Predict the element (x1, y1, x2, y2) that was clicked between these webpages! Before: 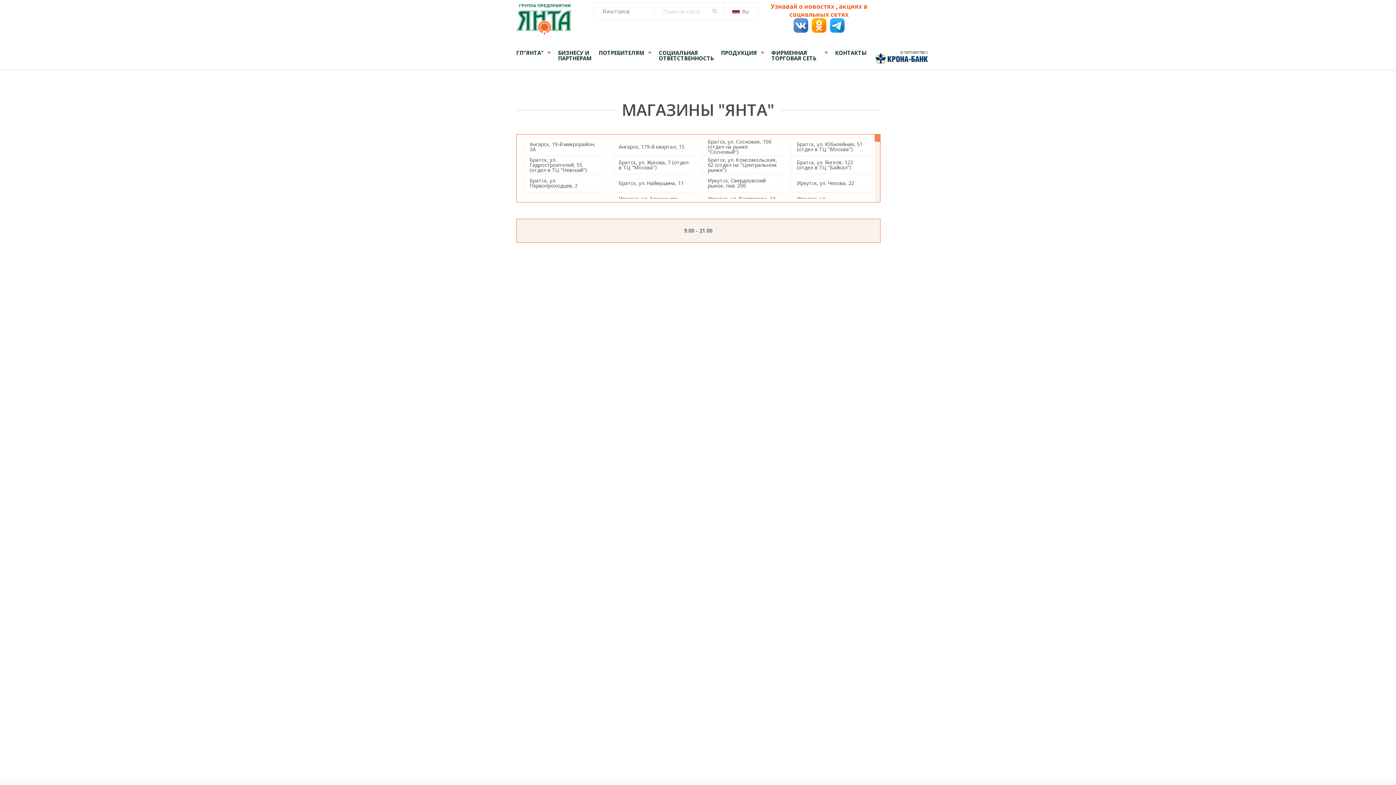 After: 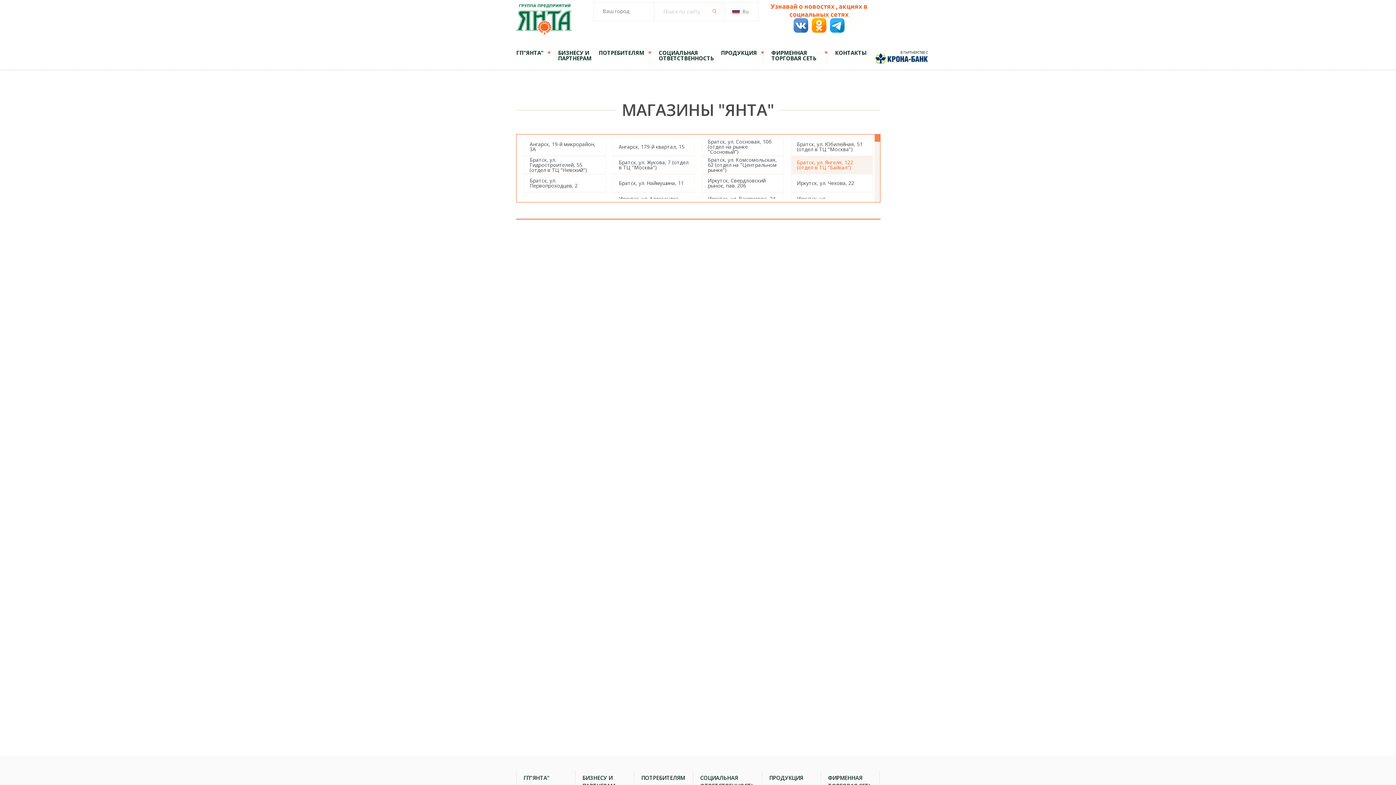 Action: bbox: (791, 156, 873, 174) label: Братск, ул. Янгеля, 122 (отдел в ТЦ "Байкал")